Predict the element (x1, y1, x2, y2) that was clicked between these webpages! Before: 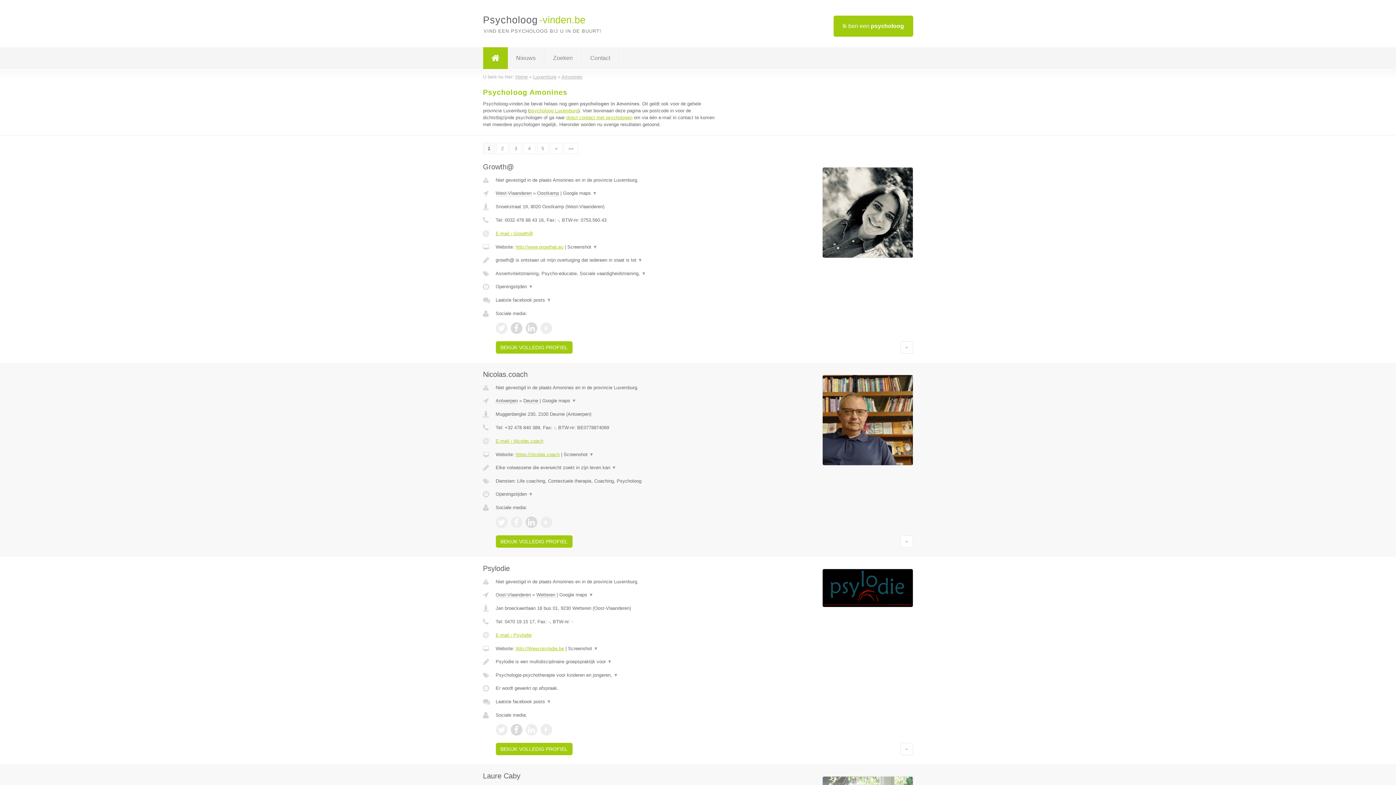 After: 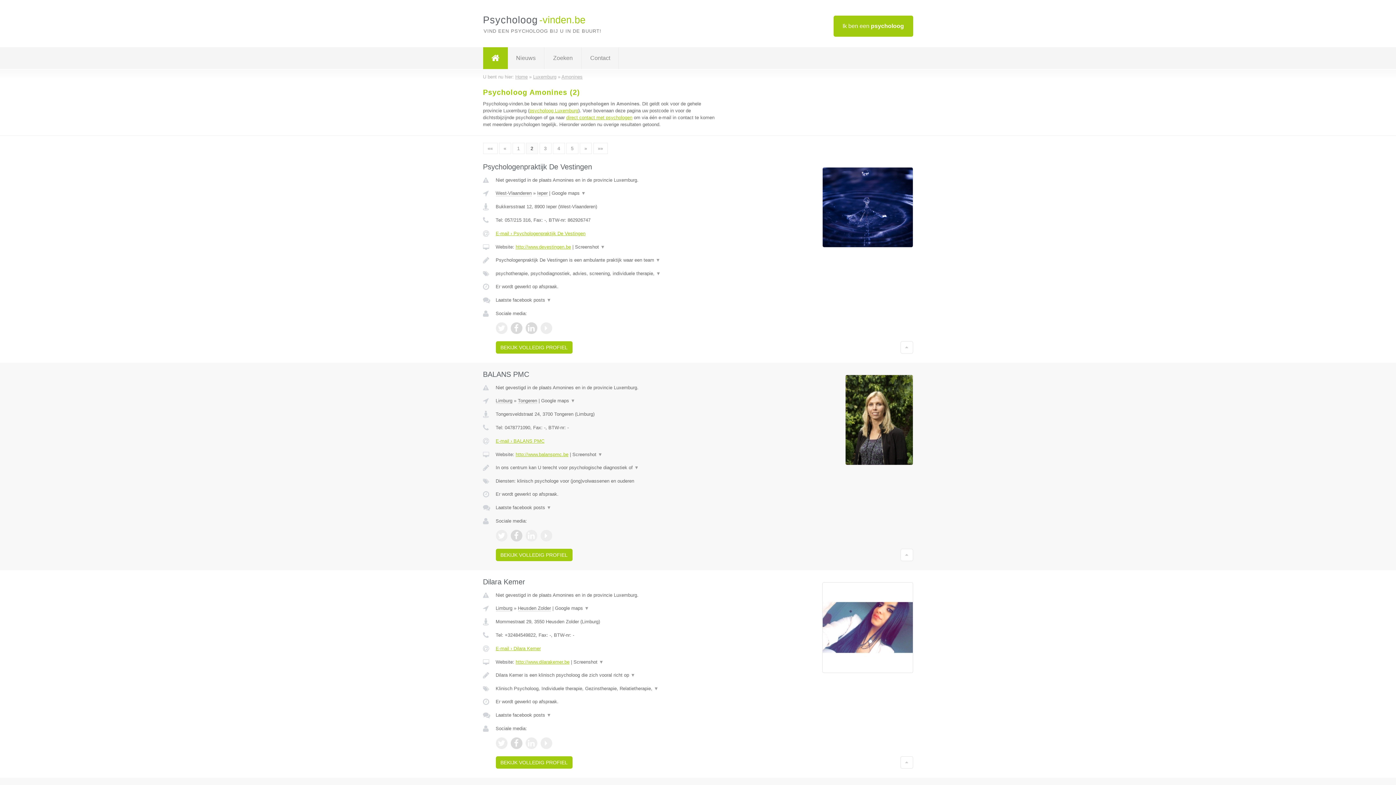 Action: label: 2 bbox: (496, 142, 508, 154)